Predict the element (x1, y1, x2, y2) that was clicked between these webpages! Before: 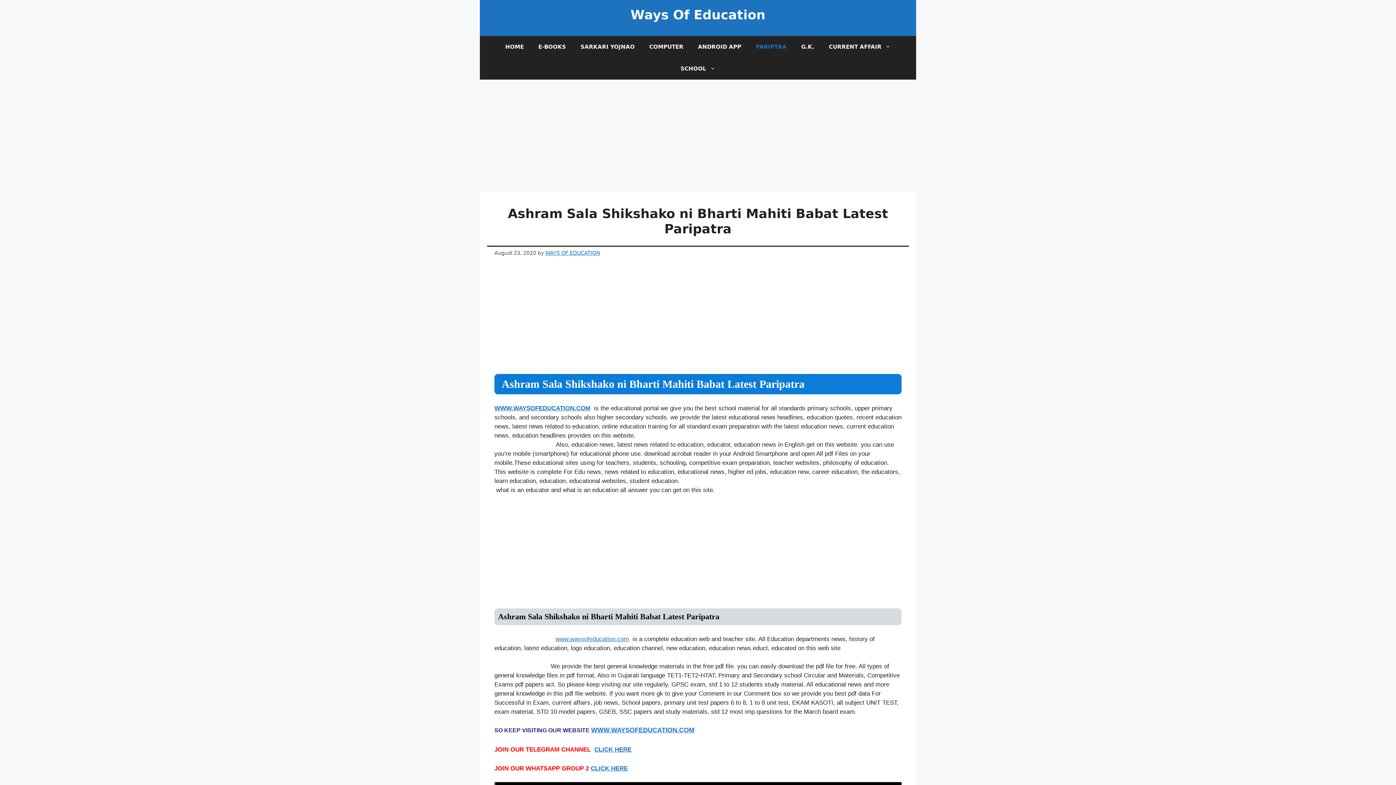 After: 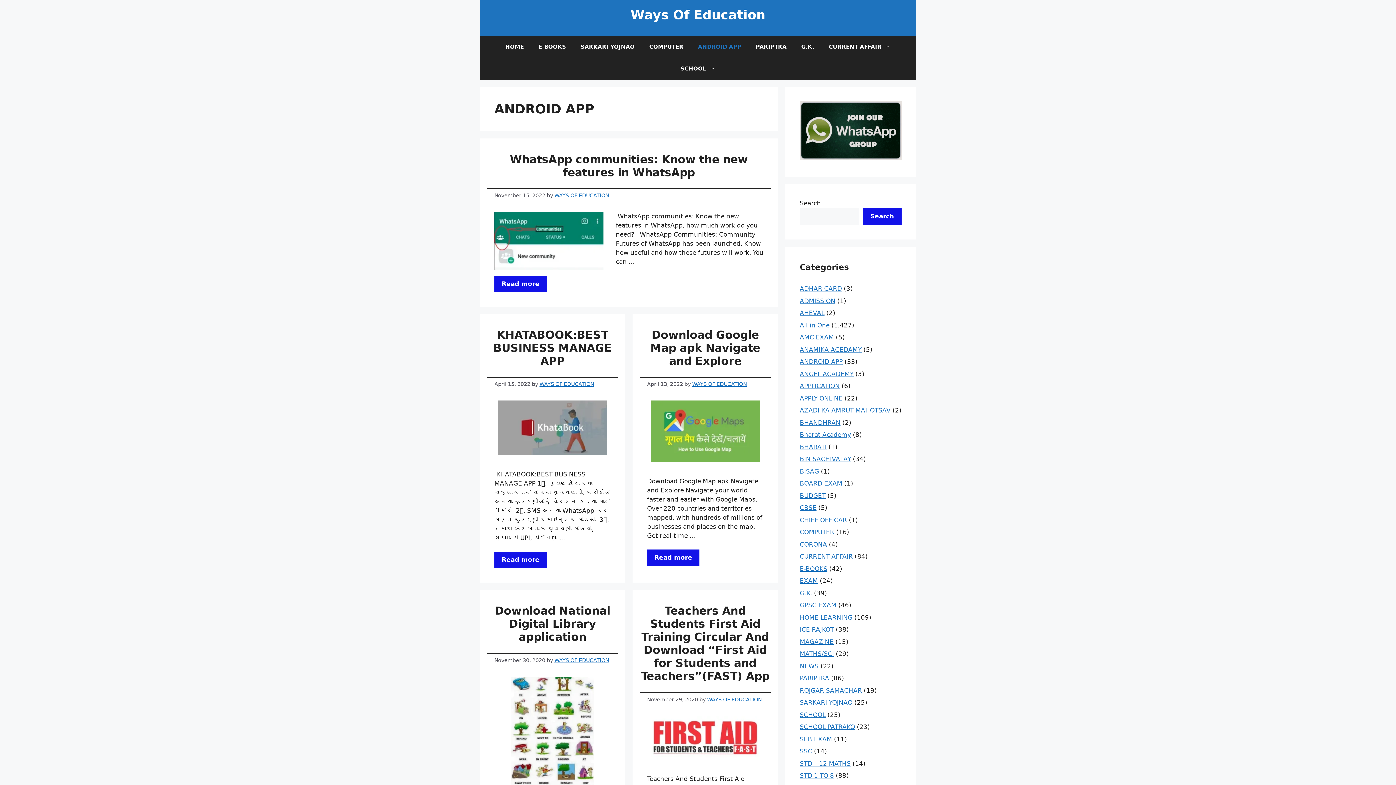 Action: label: ANDROID APP bbox: (690, 36, 748, 57)